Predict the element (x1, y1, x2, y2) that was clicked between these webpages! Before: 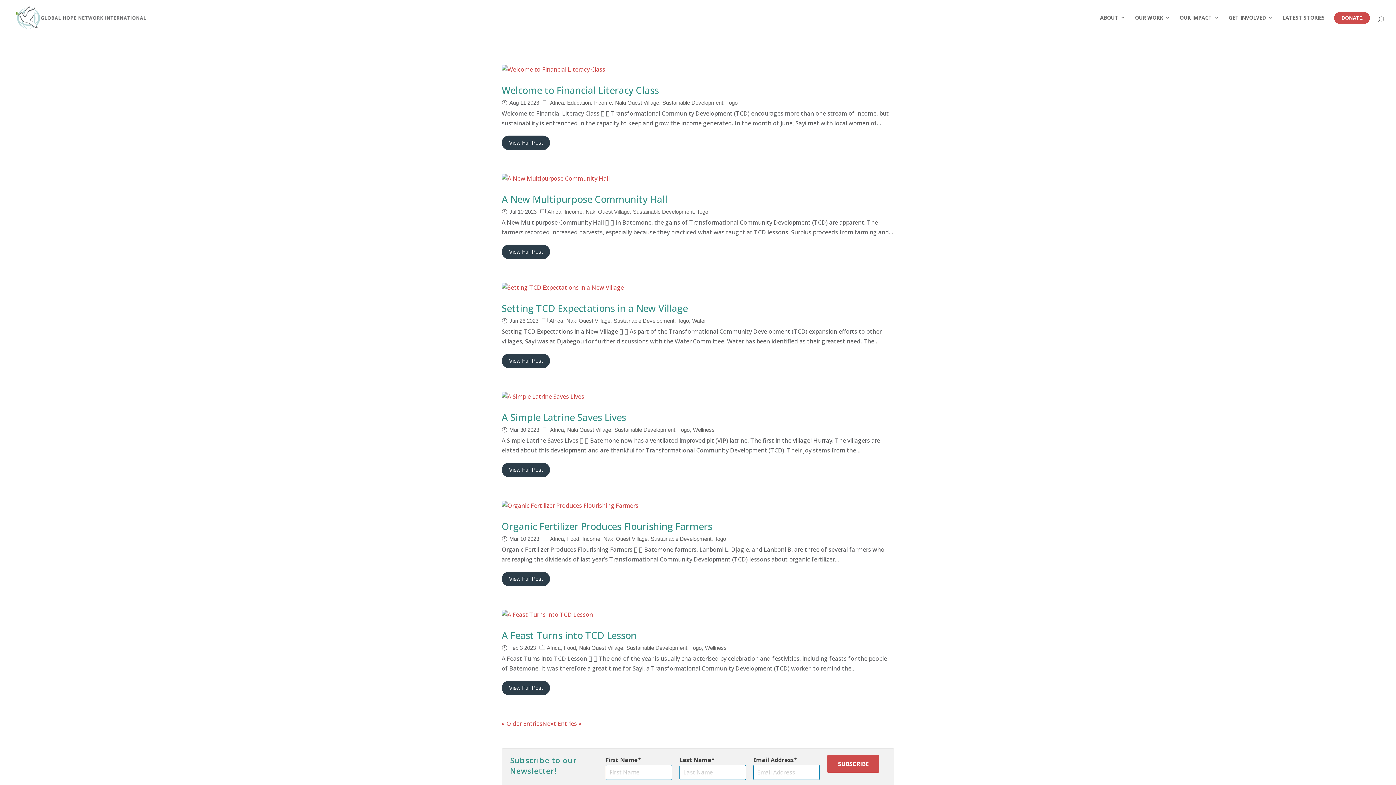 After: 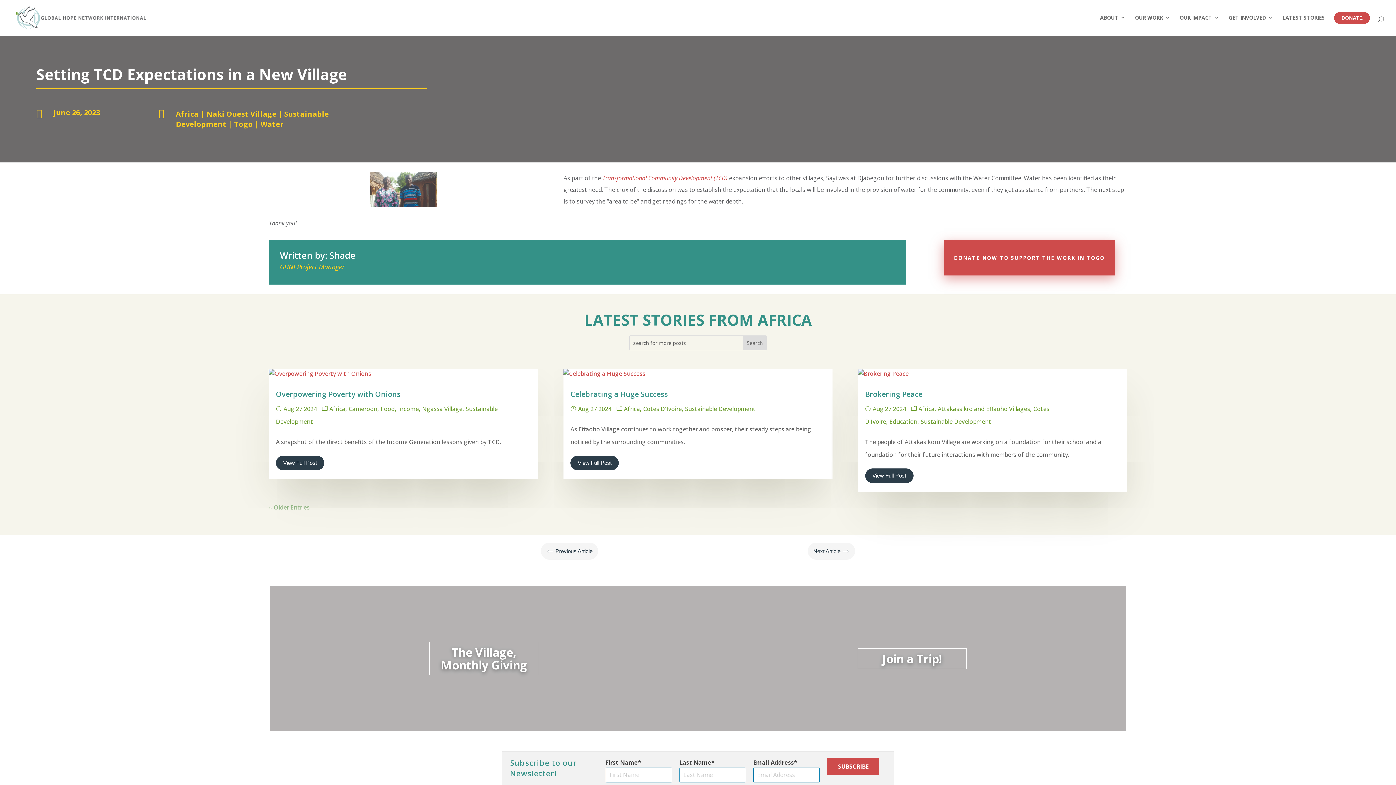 Action: bbox: (501, 282, 894, 292)